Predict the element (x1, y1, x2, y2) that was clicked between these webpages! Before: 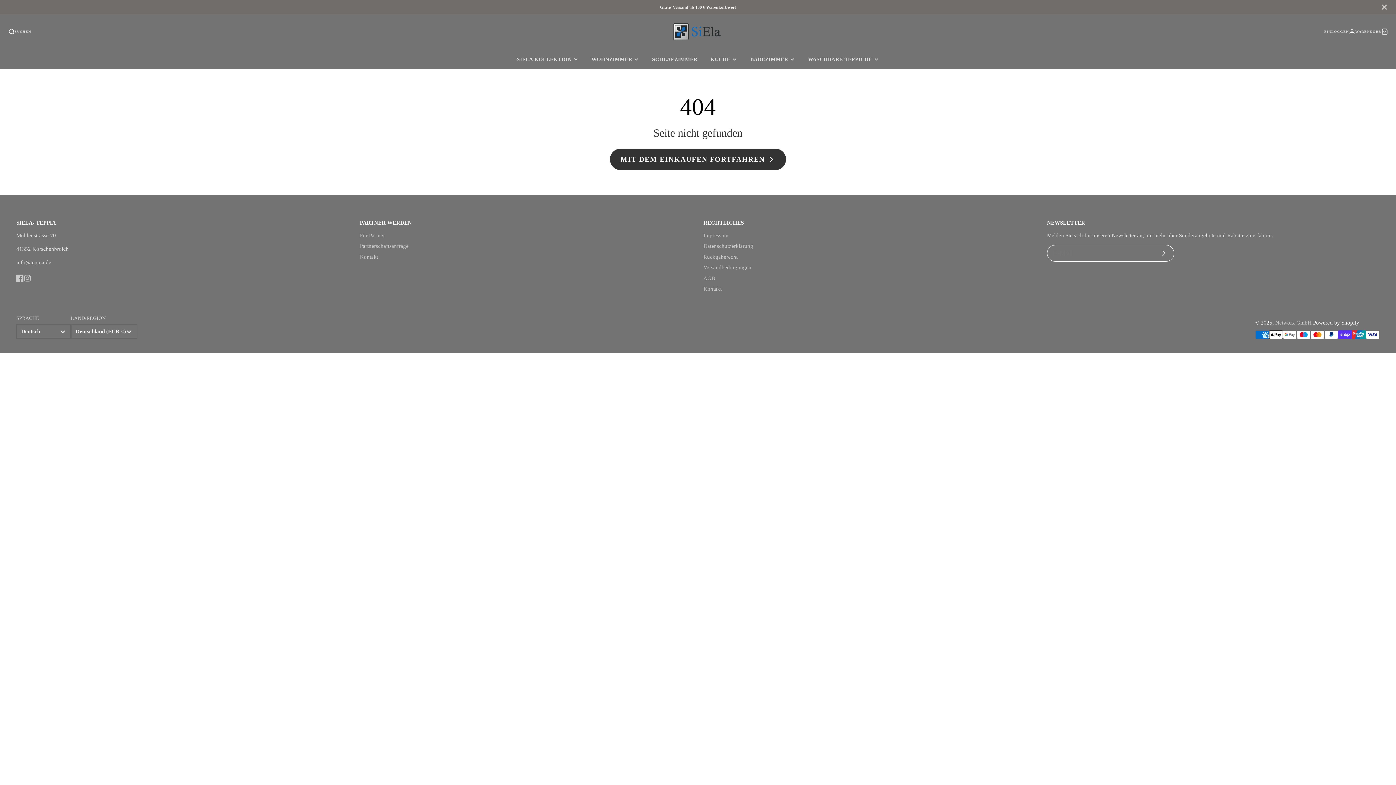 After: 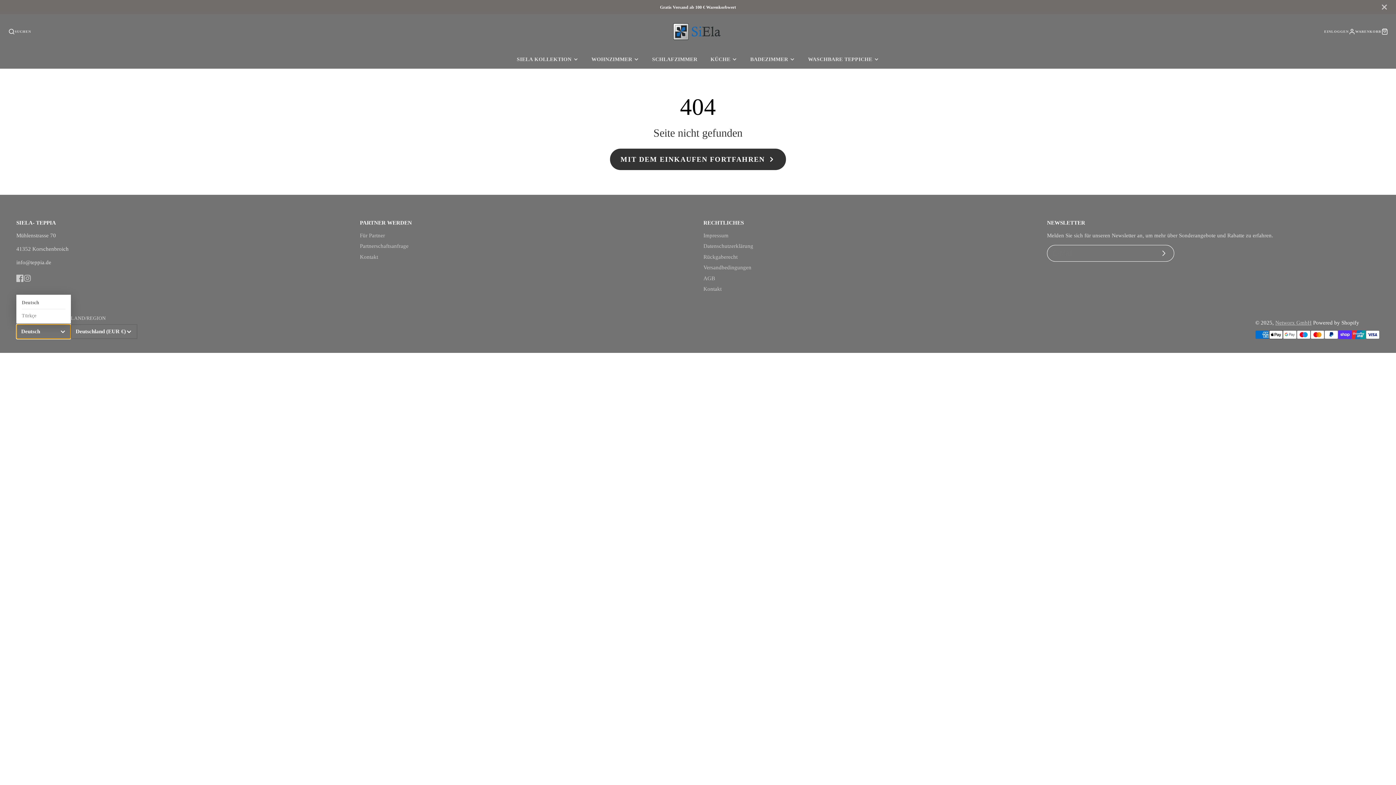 Action: bbox: (16, 324, 70, 339) label: Deutsch